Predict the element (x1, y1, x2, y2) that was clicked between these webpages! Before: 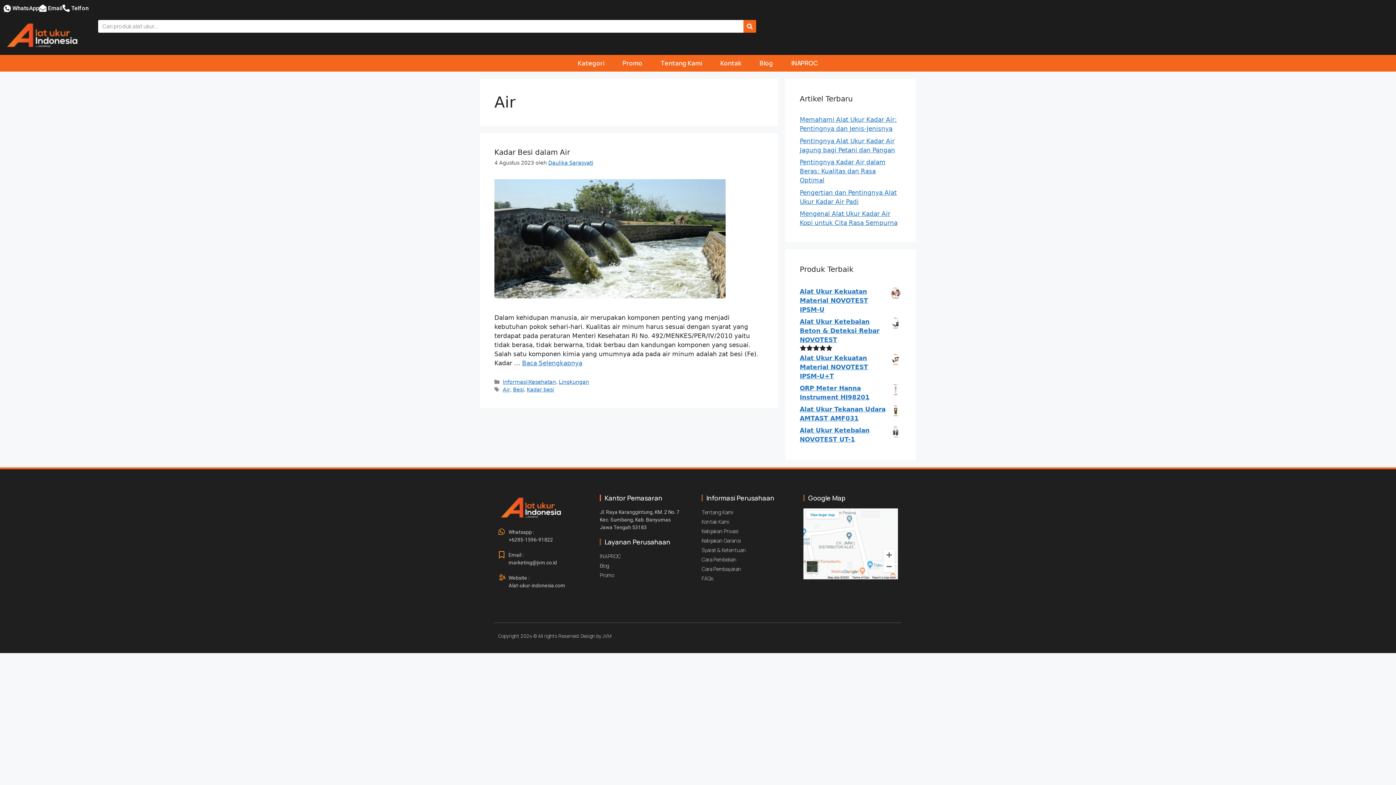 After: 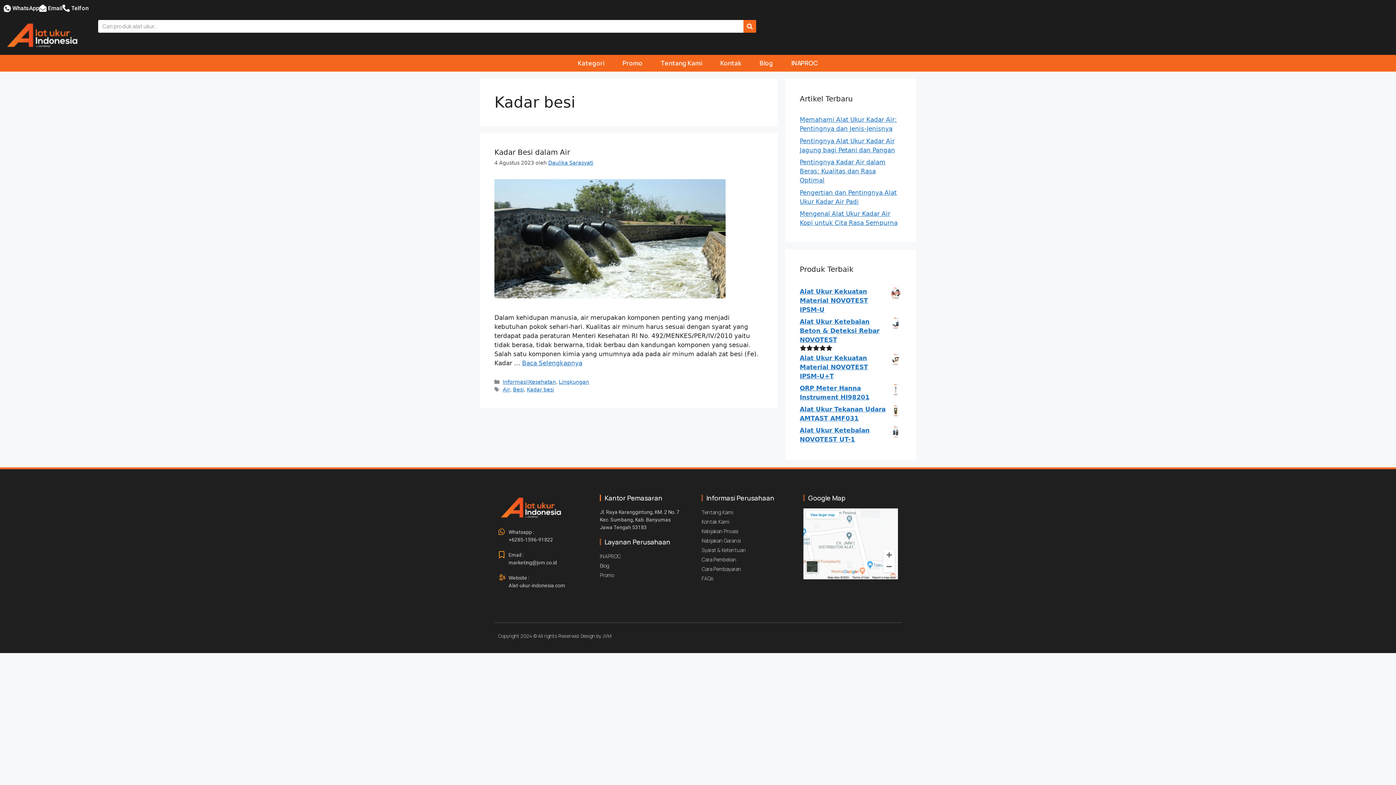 Action: bbox: (526, 386, 554, 392) label: Kadar besi